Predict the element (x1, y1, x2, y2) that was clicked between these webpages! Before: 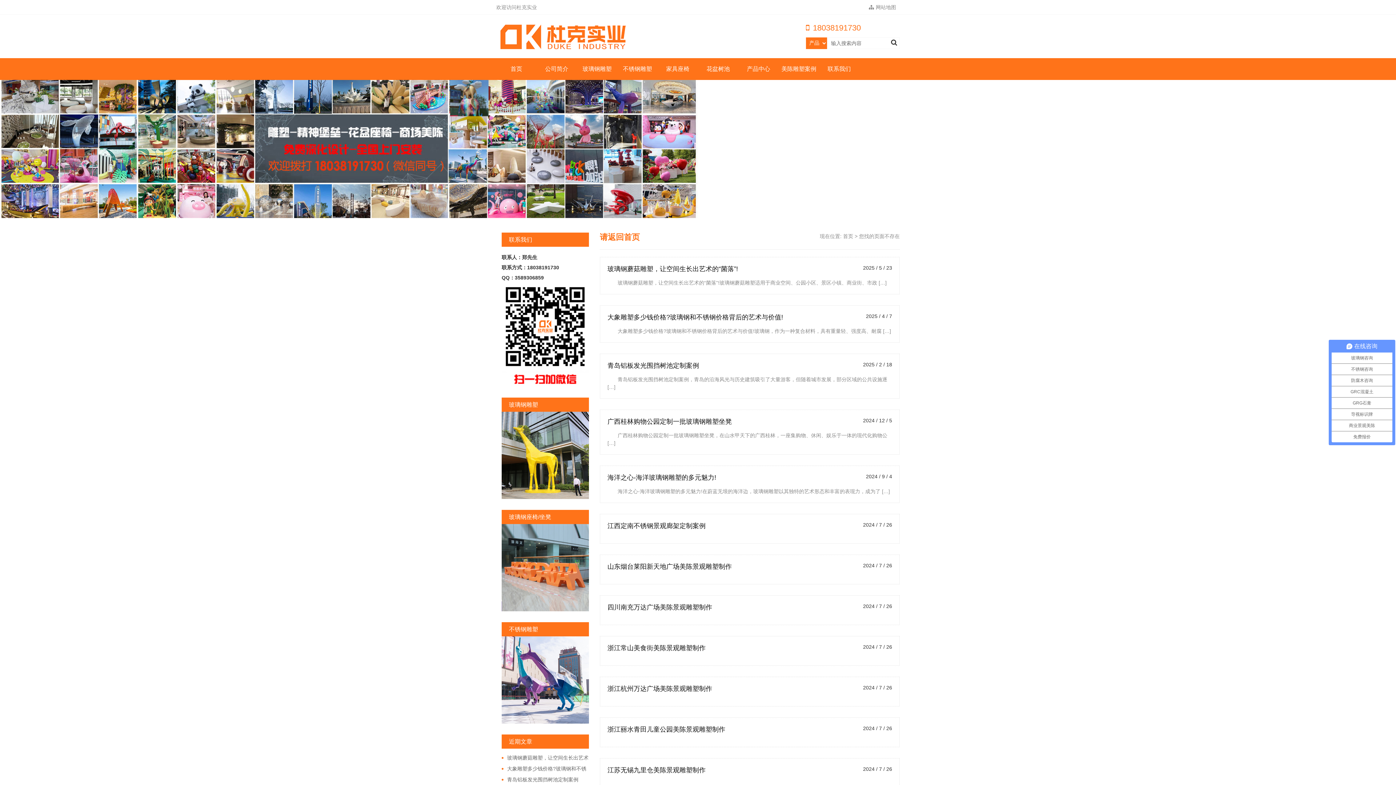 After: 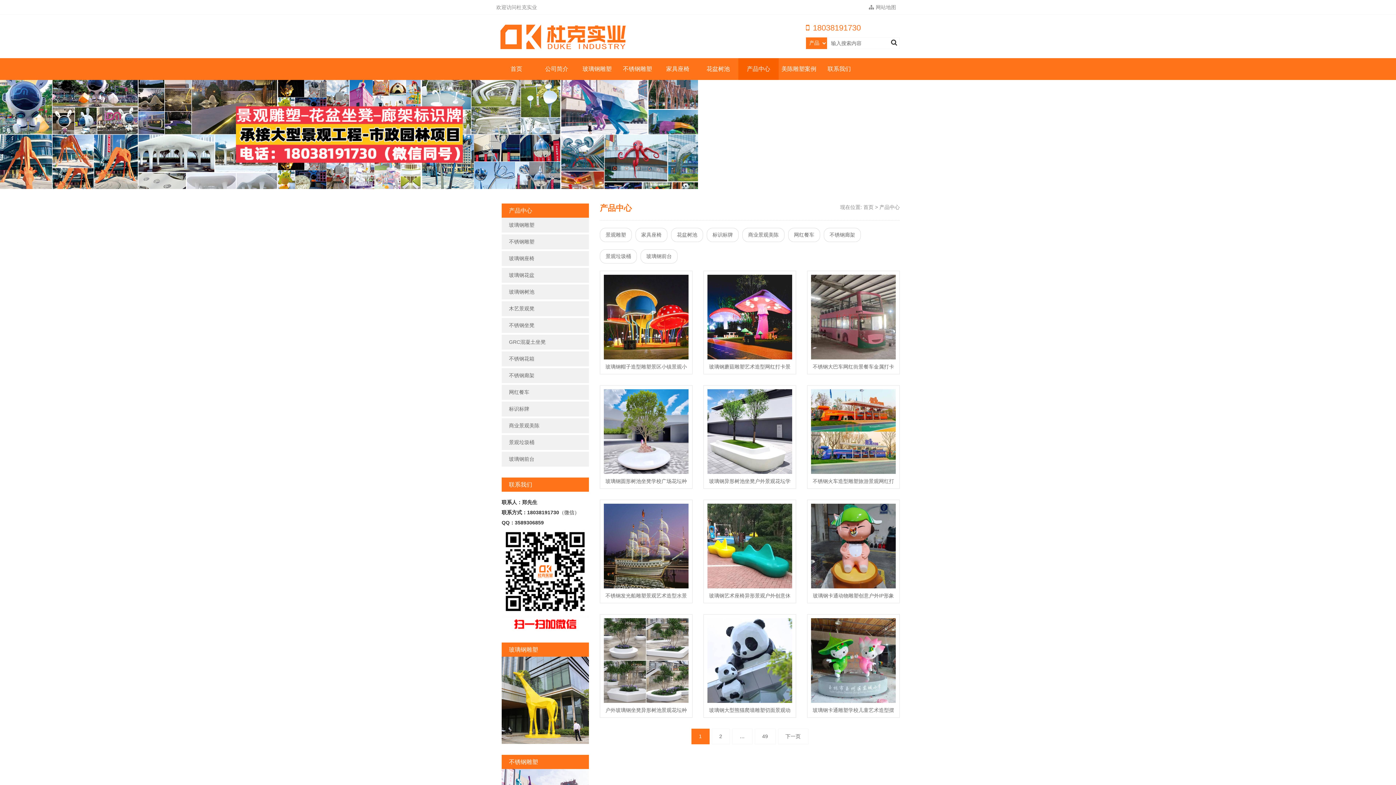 Action: bbox: (738, 58, 778, 80) label: 产品中心